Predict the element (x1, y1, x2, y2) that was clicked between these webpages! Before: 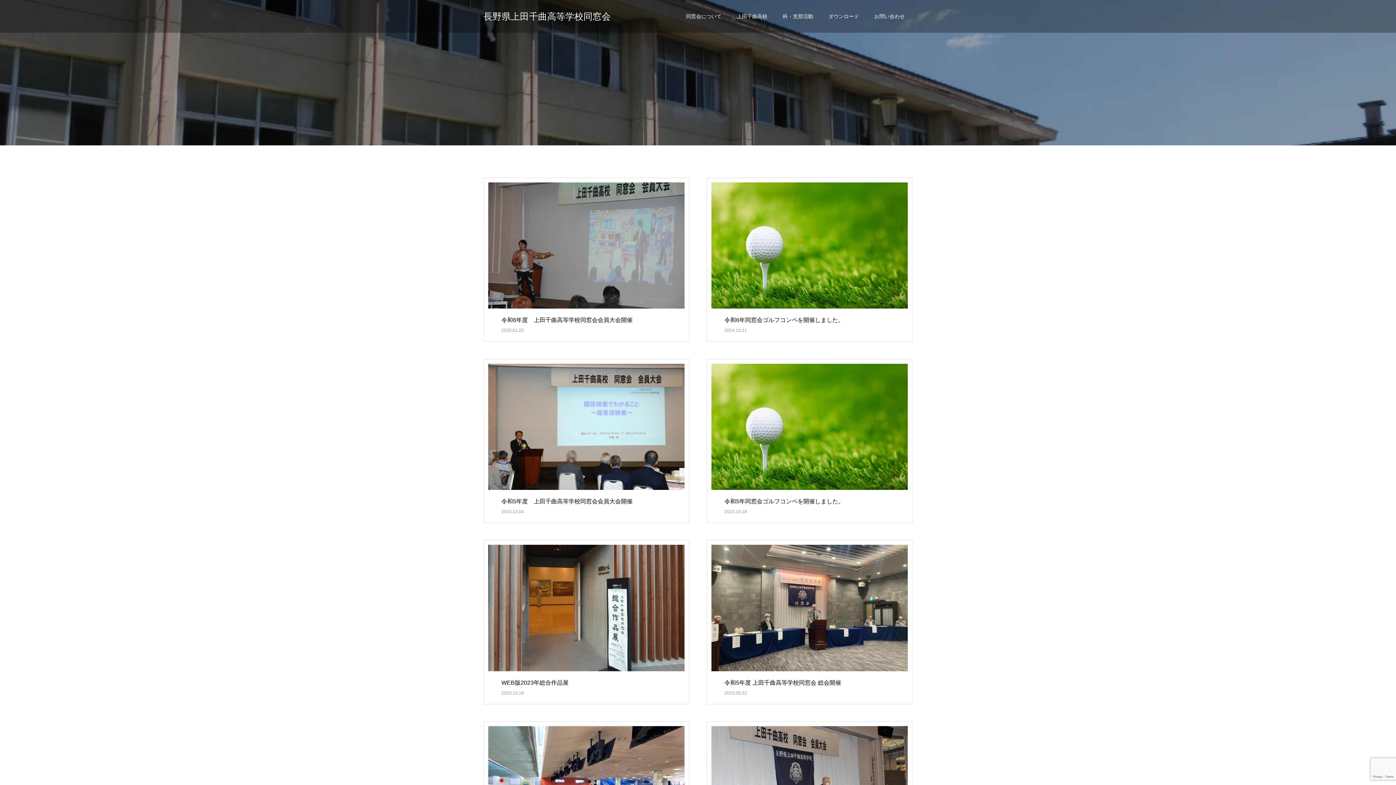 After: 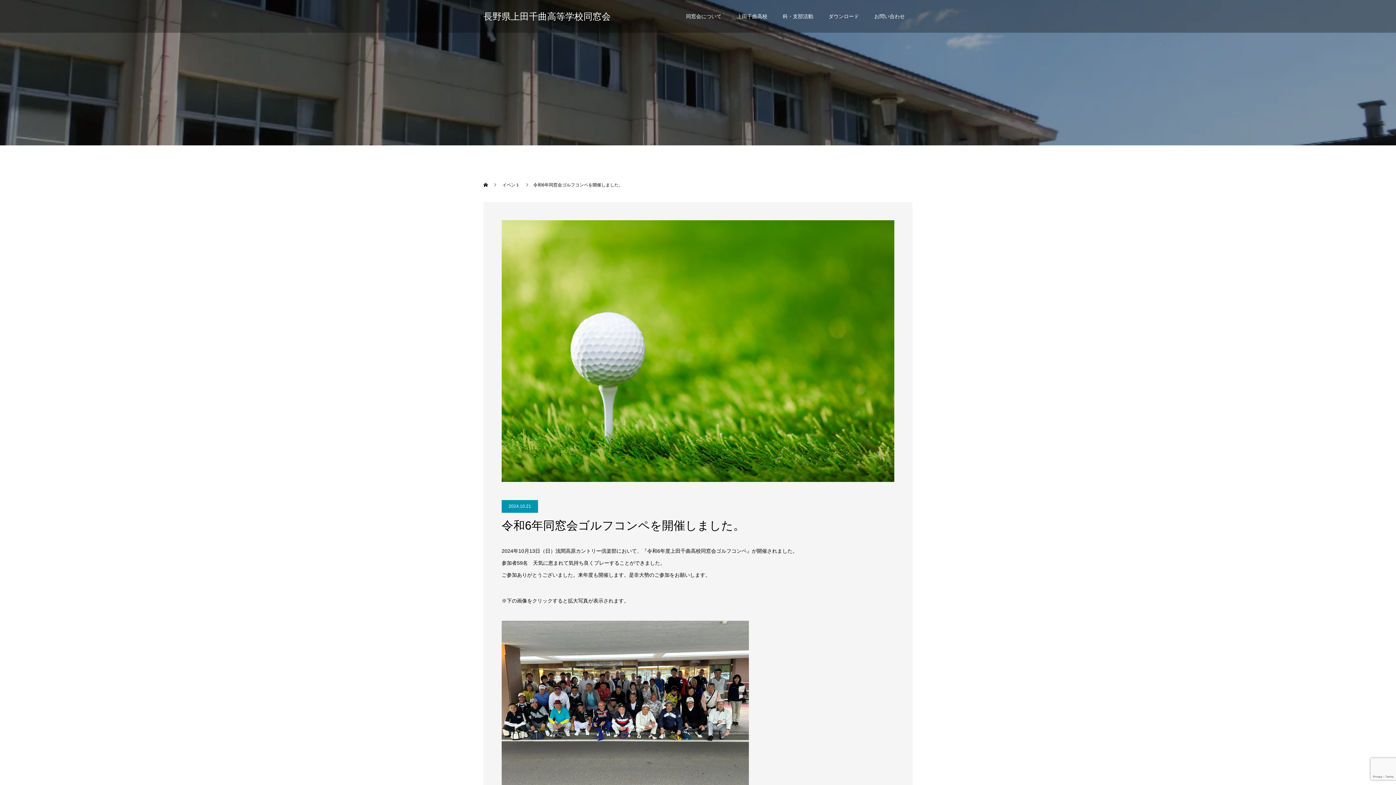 Action: label: 令和6年同窓会ゴルフコンペを開催しました。
2024.10.21 bbox: (707, 178, 912, 341)